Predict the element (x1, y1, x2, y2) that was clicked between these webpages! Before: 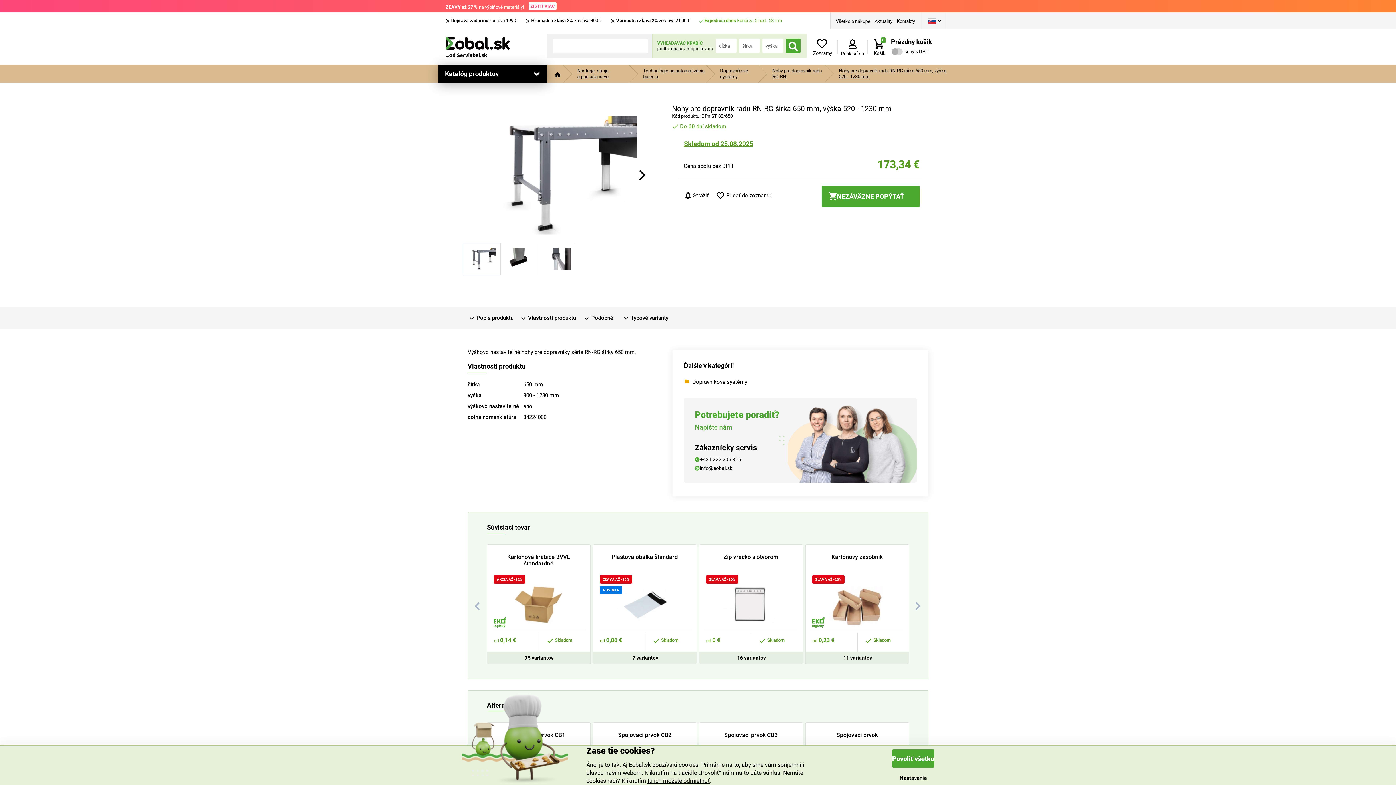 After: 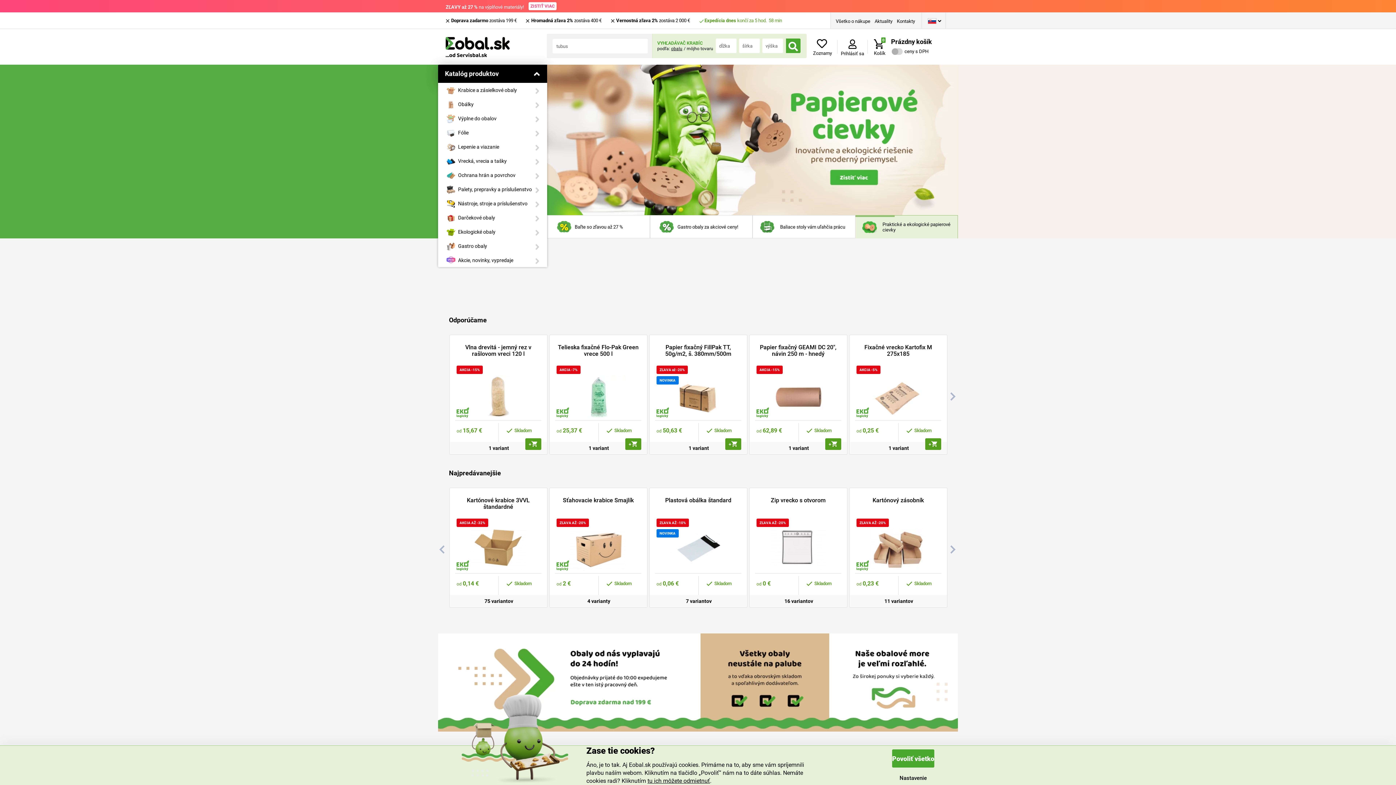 Action: bbox: (445, 36, 546, 56)